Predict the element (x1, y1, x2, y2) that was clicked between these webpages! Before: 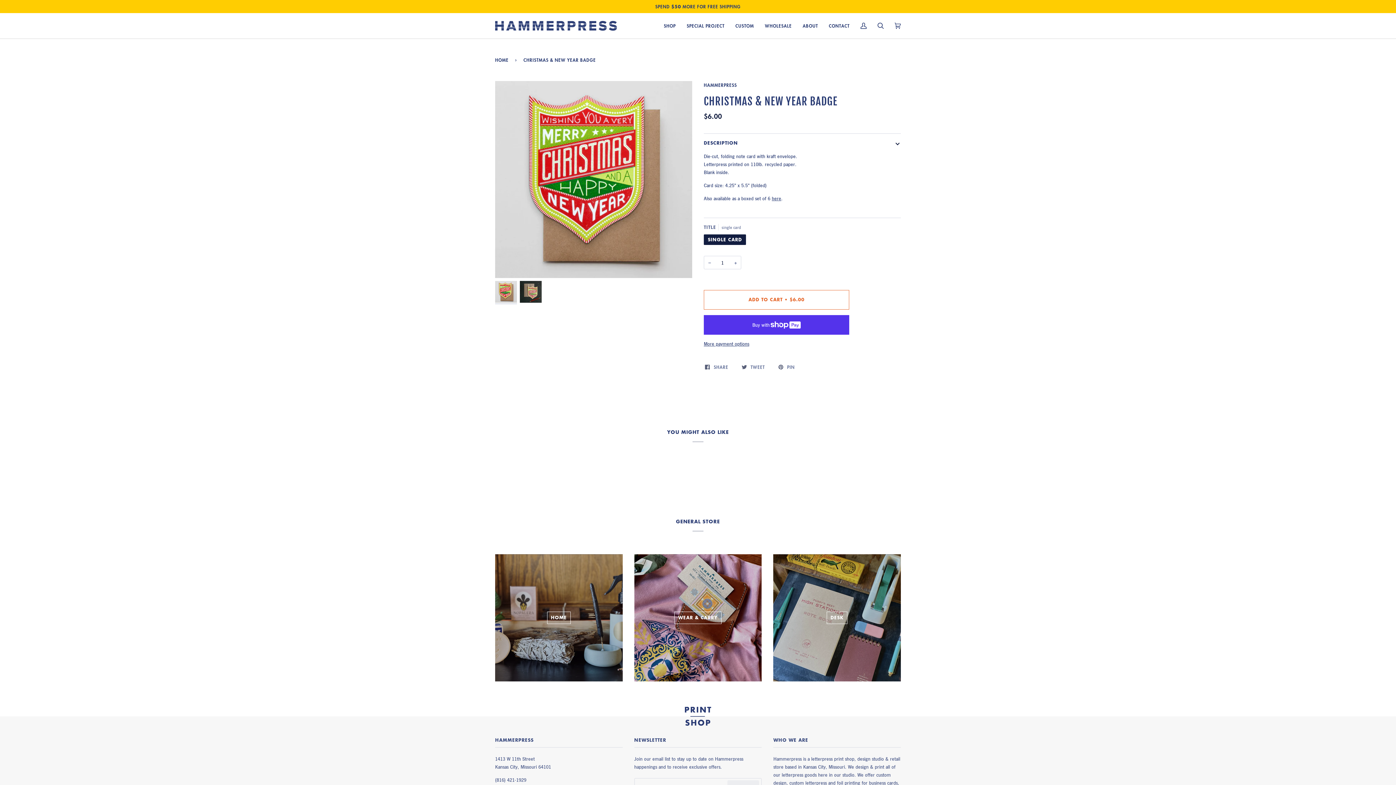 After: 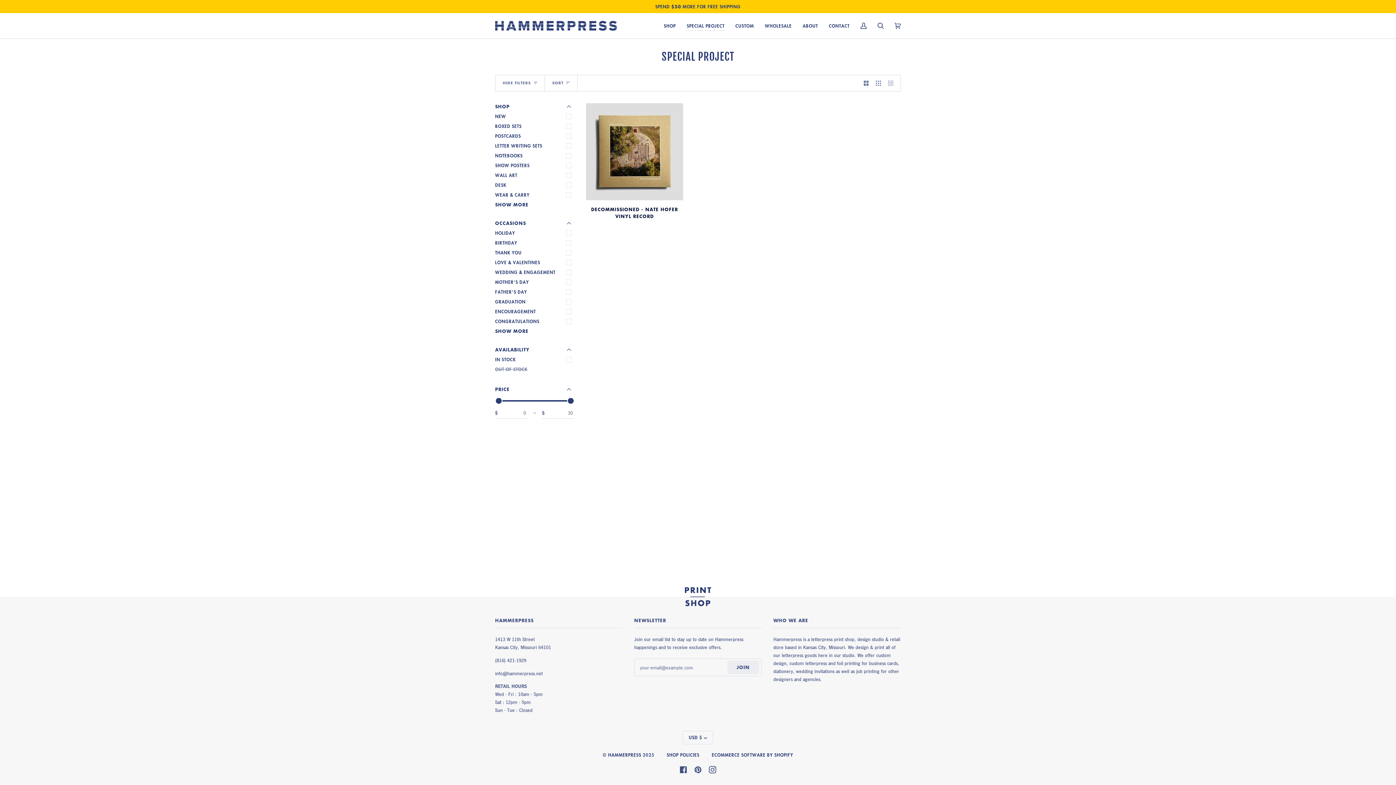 Action: bbox: (681, 13, 730, 38) label: SPECIAL PROJECT